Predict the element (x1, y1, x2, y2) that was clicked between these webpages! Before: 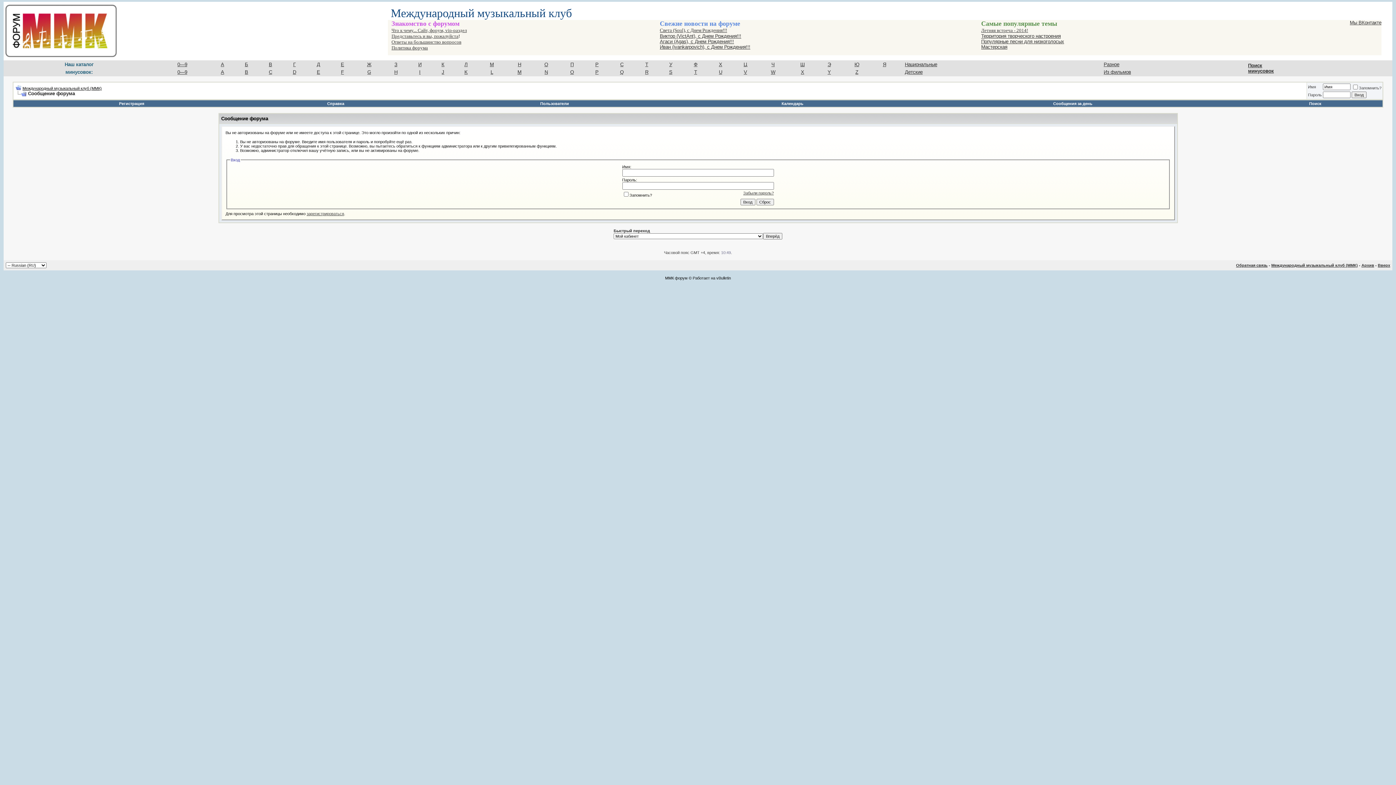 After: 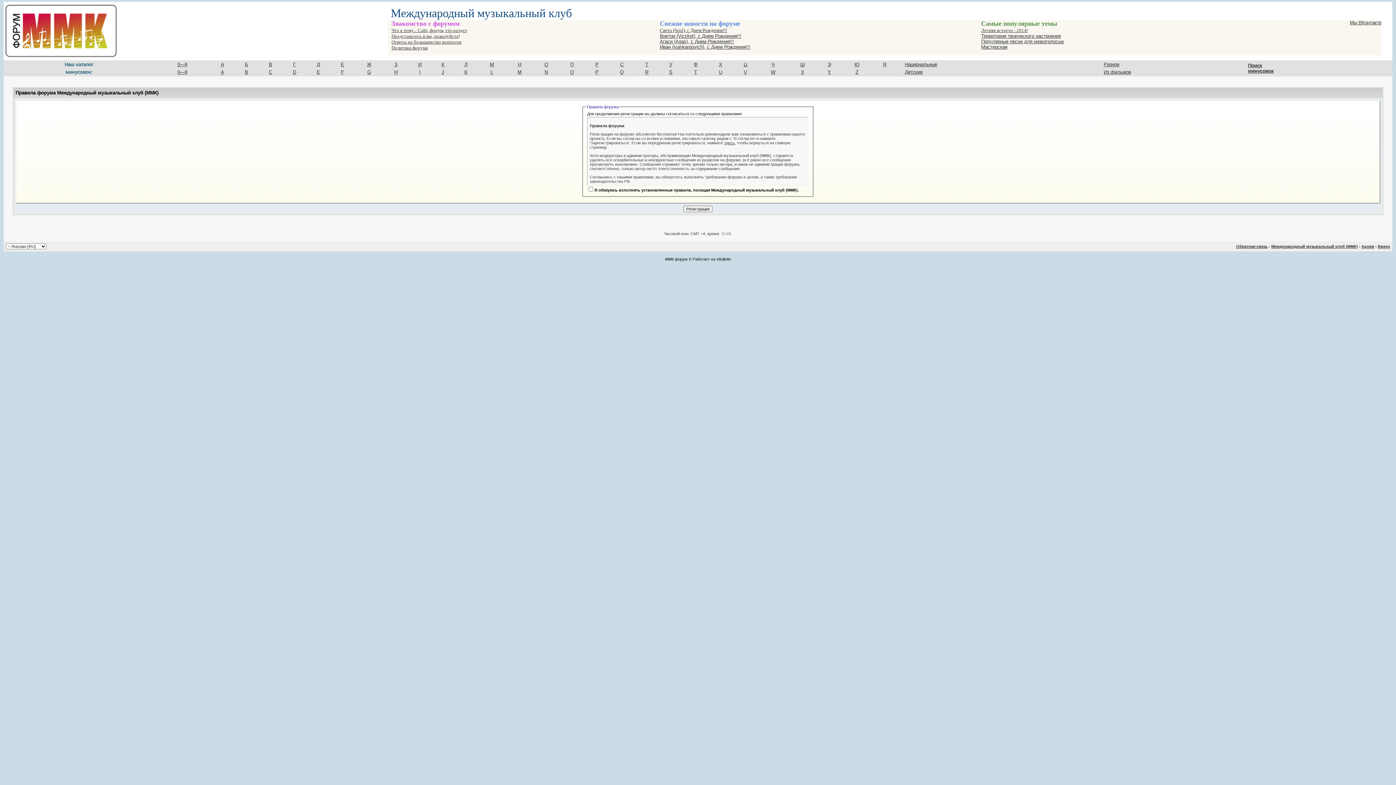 Action: label: Регистрация bbox: (119, 101, 144, 105)